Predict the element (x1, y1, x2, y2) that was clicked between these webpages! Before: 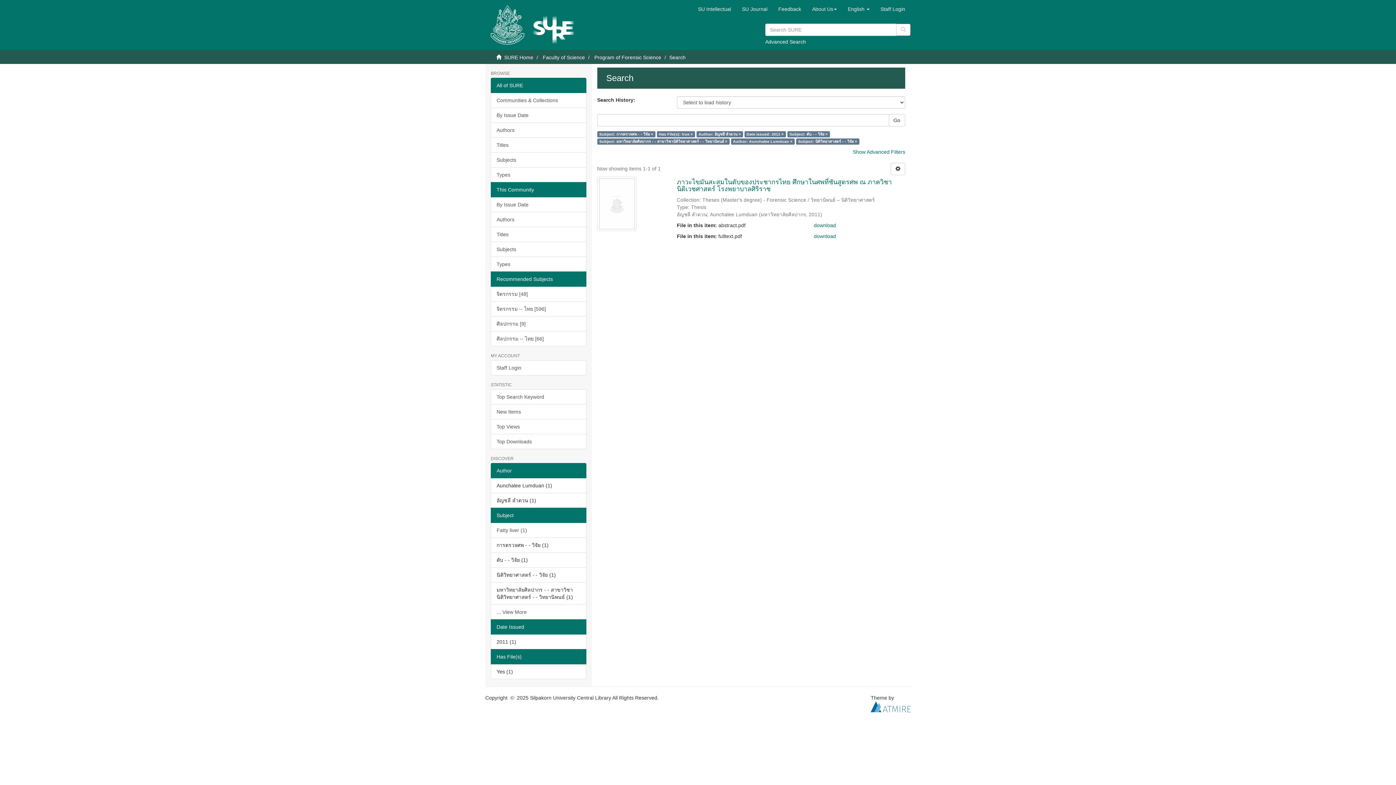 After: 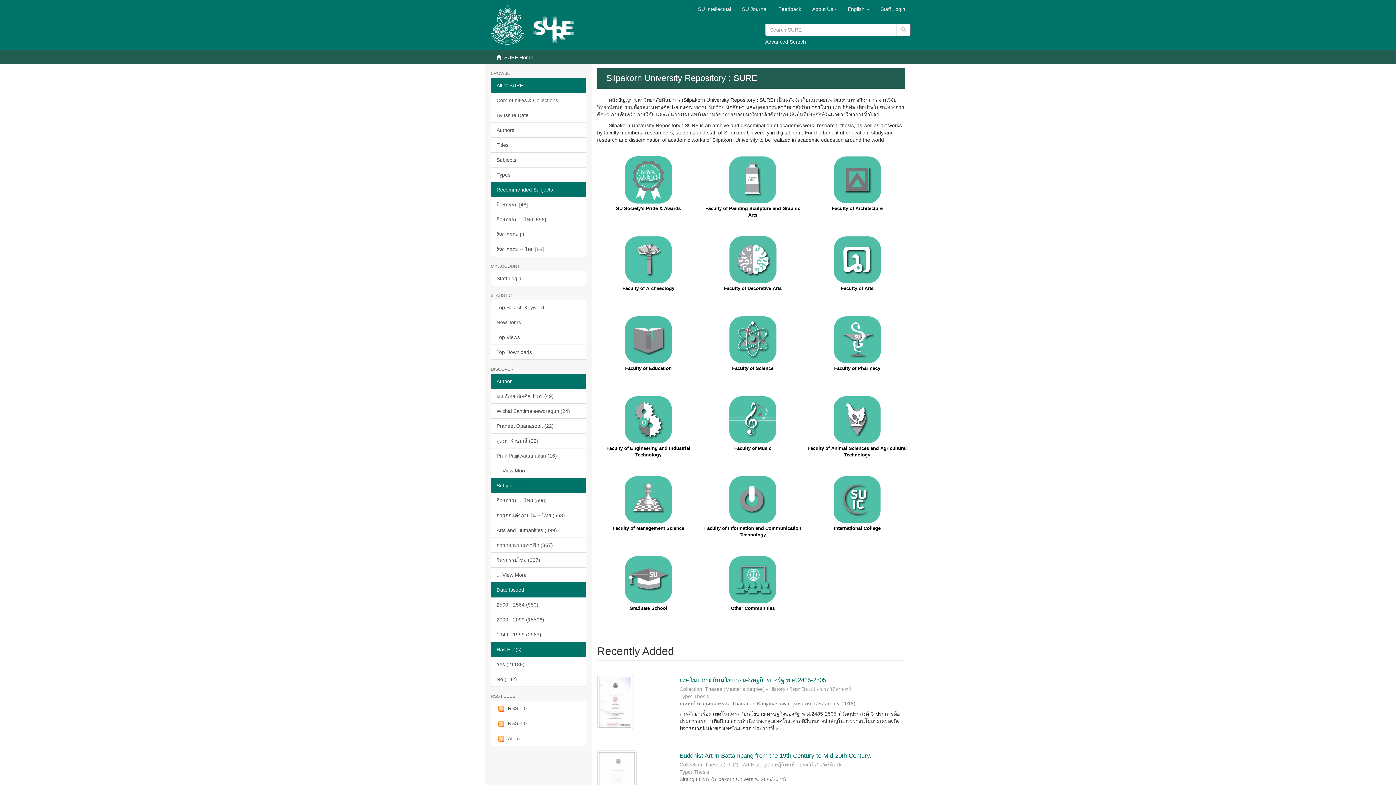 Action: bbox: (524, 0, 584, 18)